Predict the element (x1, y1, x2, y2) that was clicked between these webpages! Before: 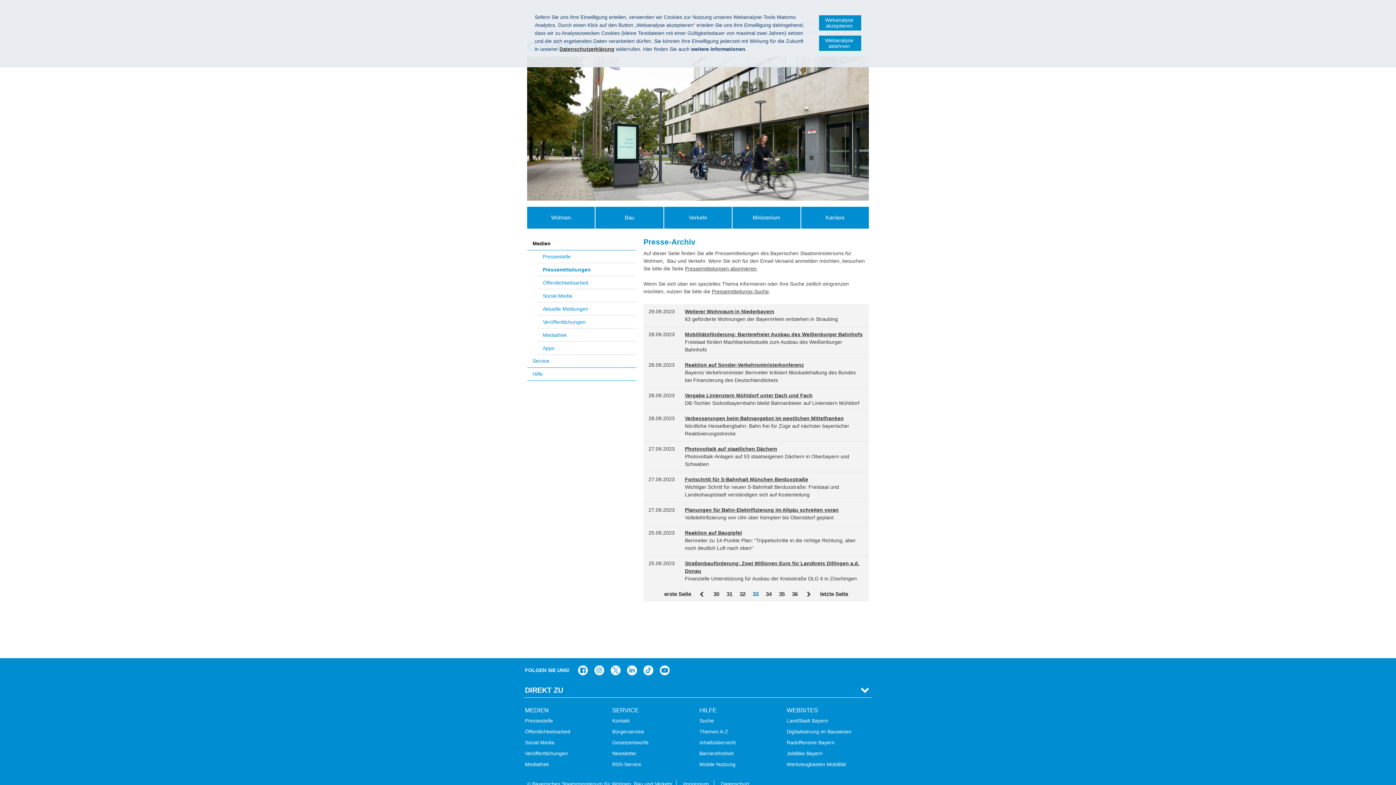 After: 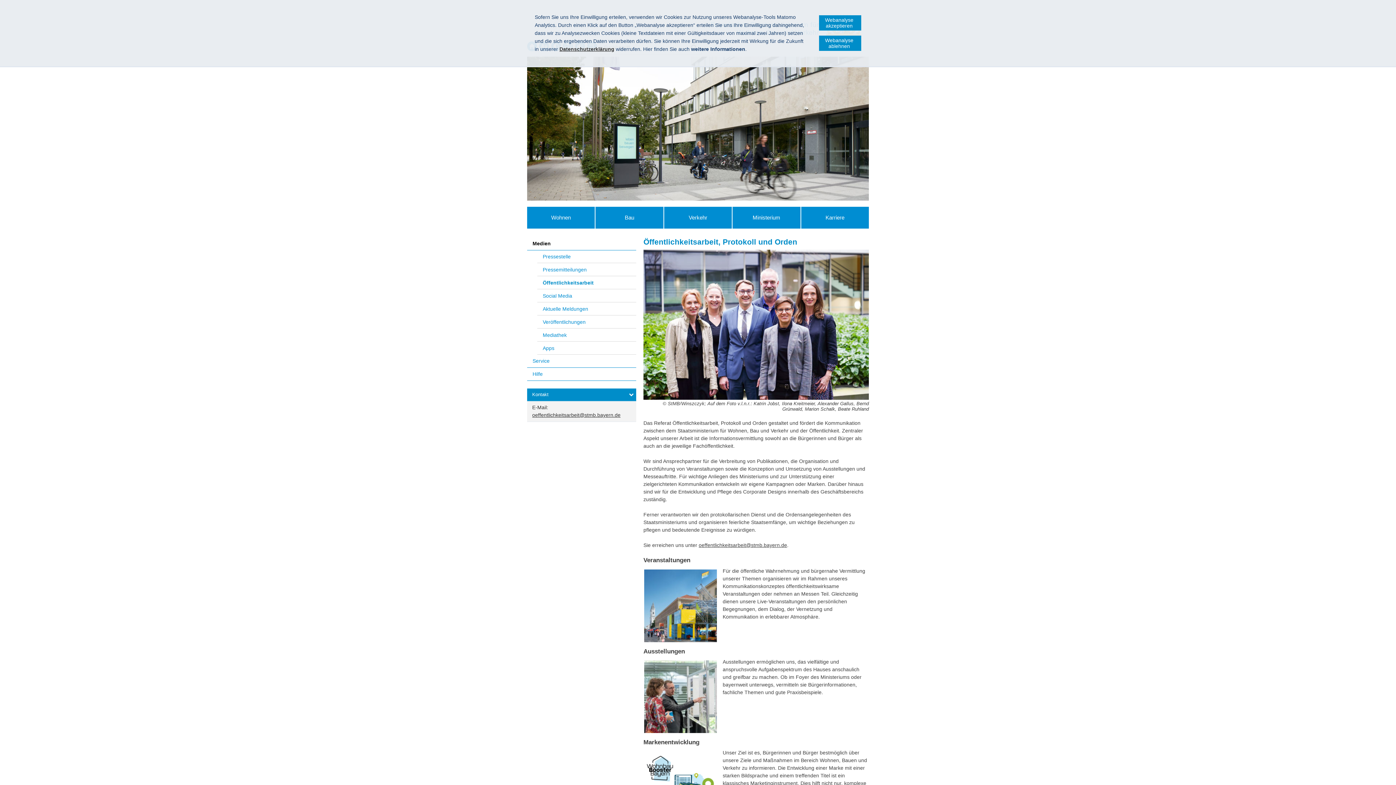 Action: label: Öffentlichkeitsarbeit bbox: (523, 727, 572, 736)